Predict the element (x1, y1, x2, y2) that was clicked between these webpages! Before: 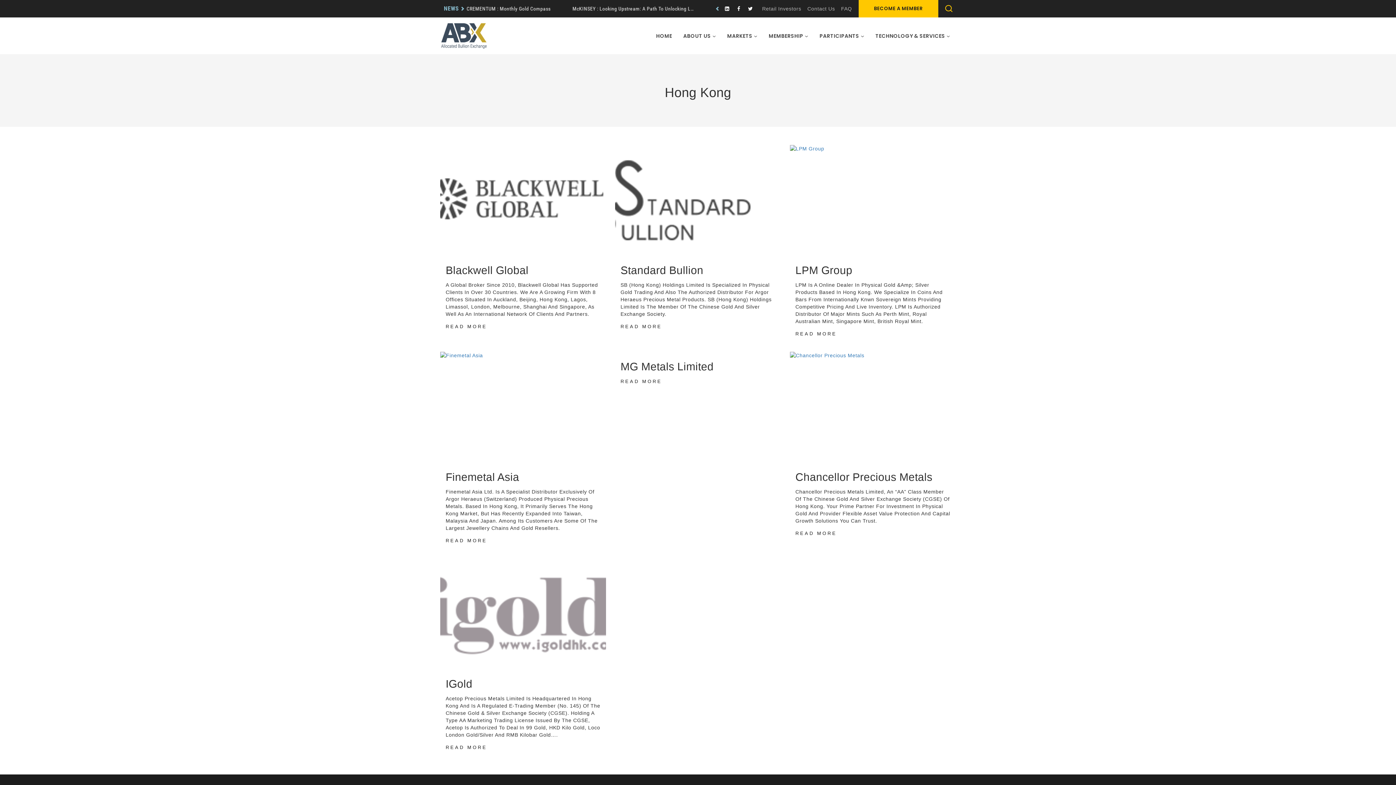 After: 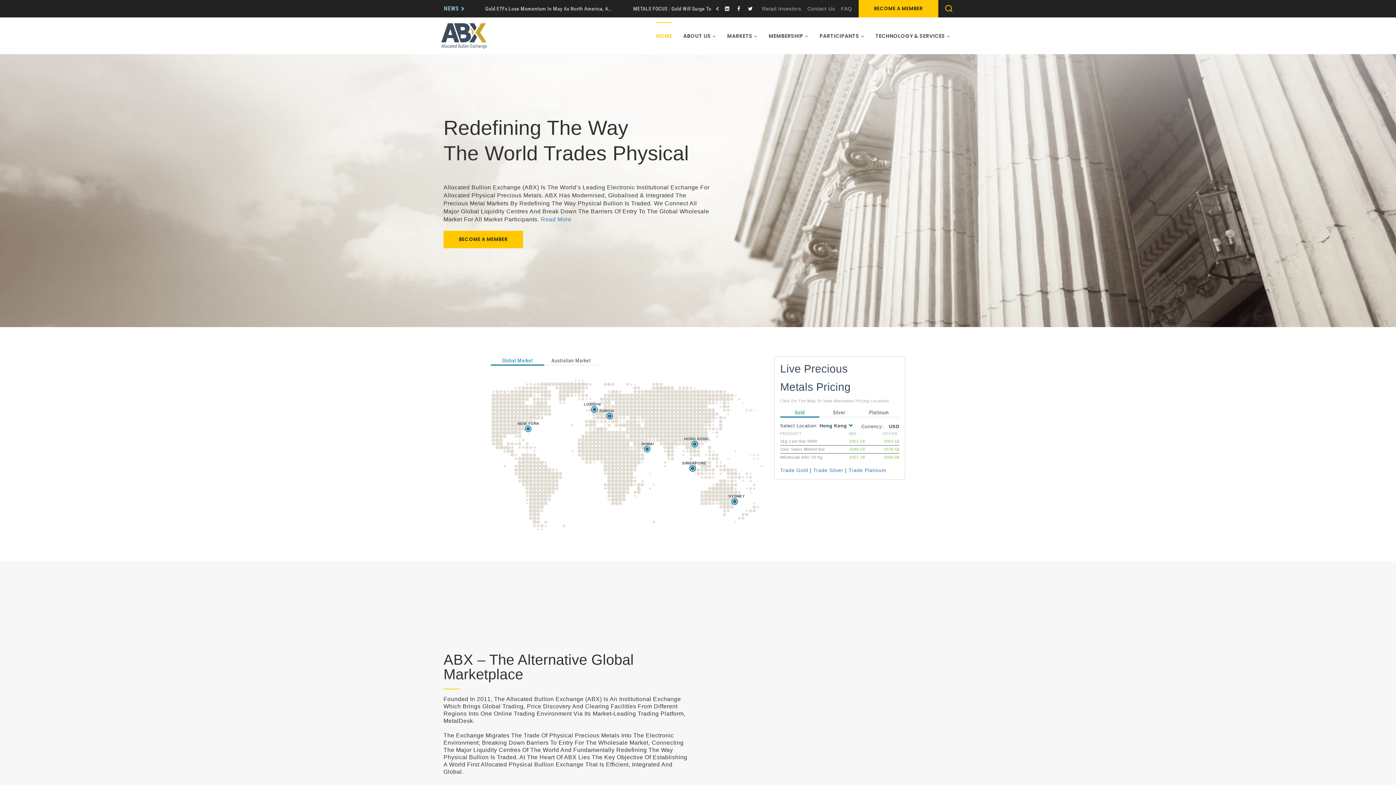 Action: bbox: (795, 530, 839, 536) label: READ MORE
CHANCELLOR PRECIOUS METALS